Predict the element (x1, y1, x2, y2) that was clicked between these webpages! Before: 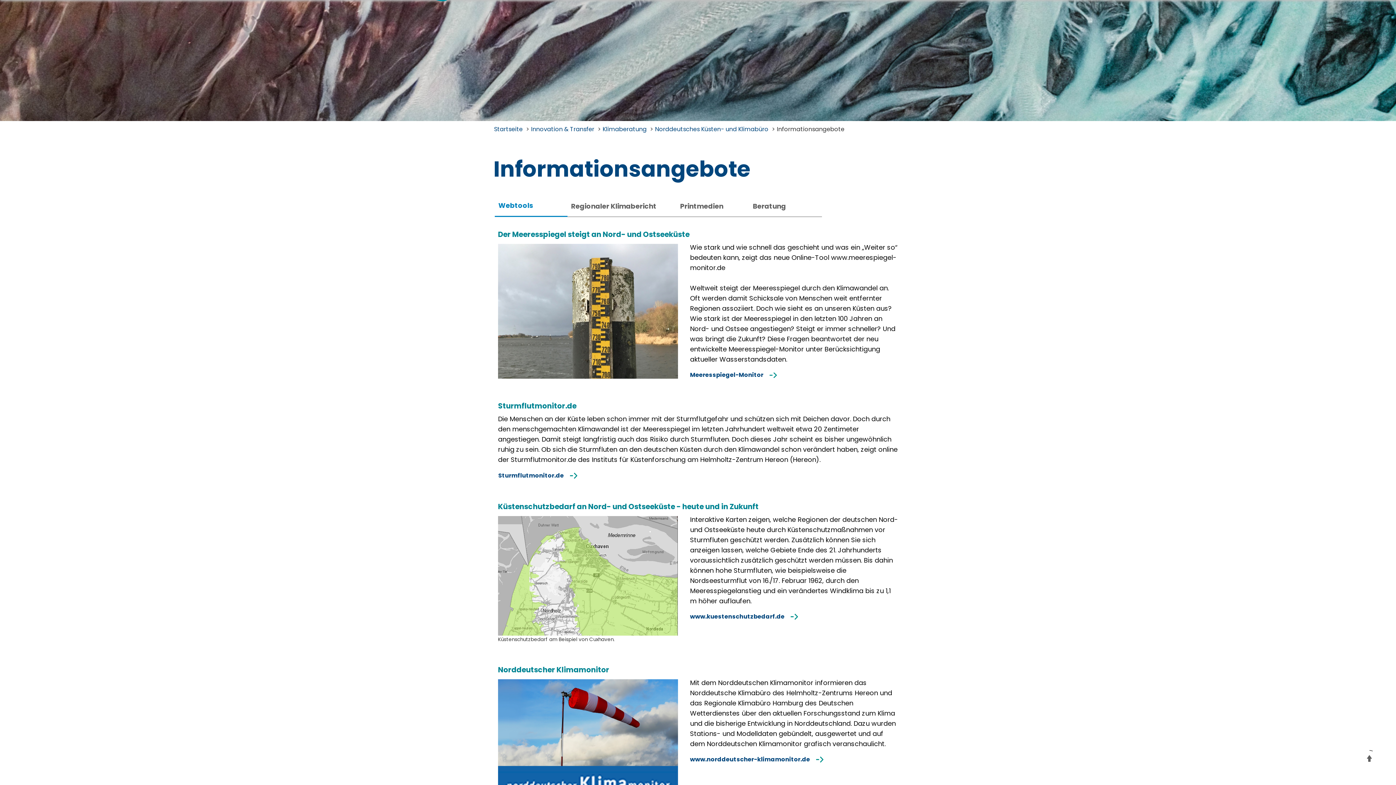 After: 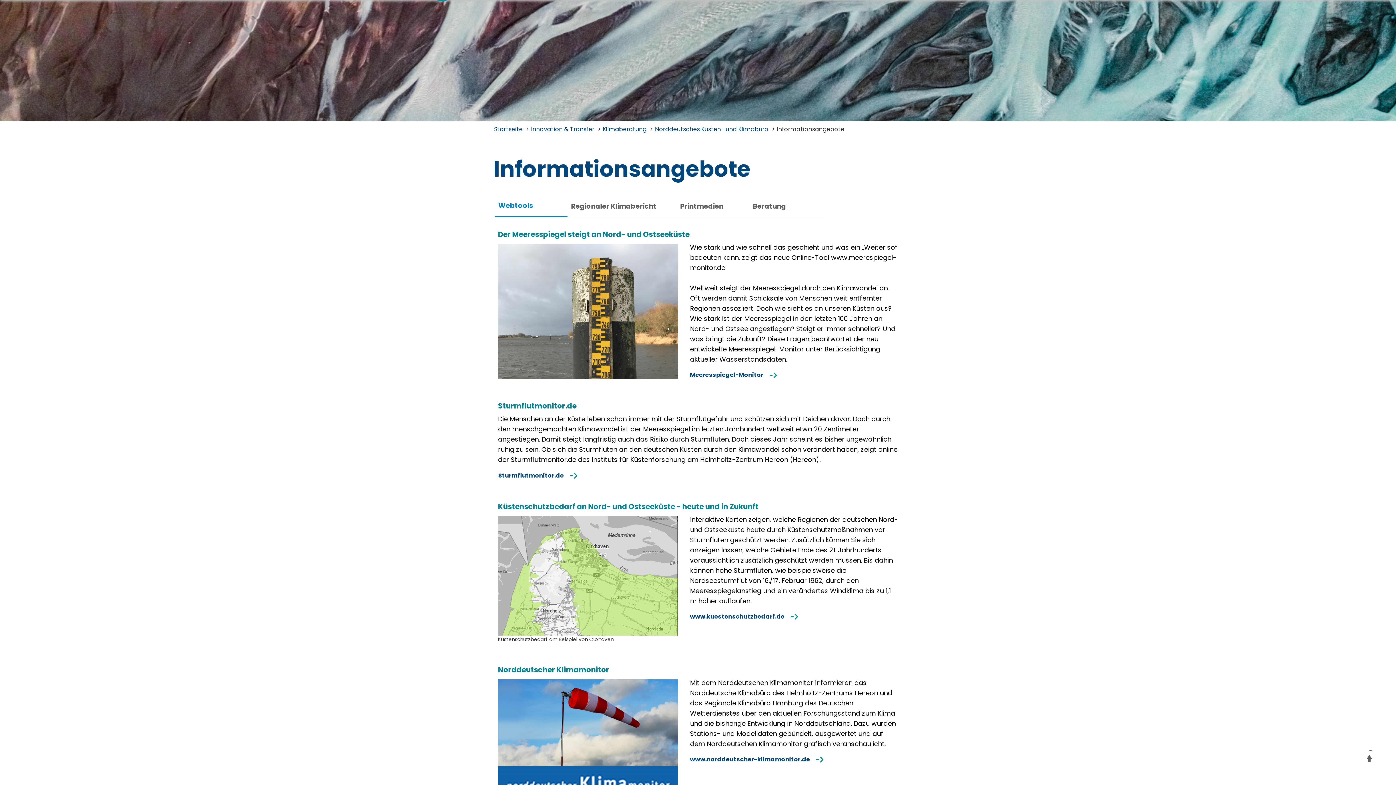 Action: bbox: (498, 570, 678, 579)